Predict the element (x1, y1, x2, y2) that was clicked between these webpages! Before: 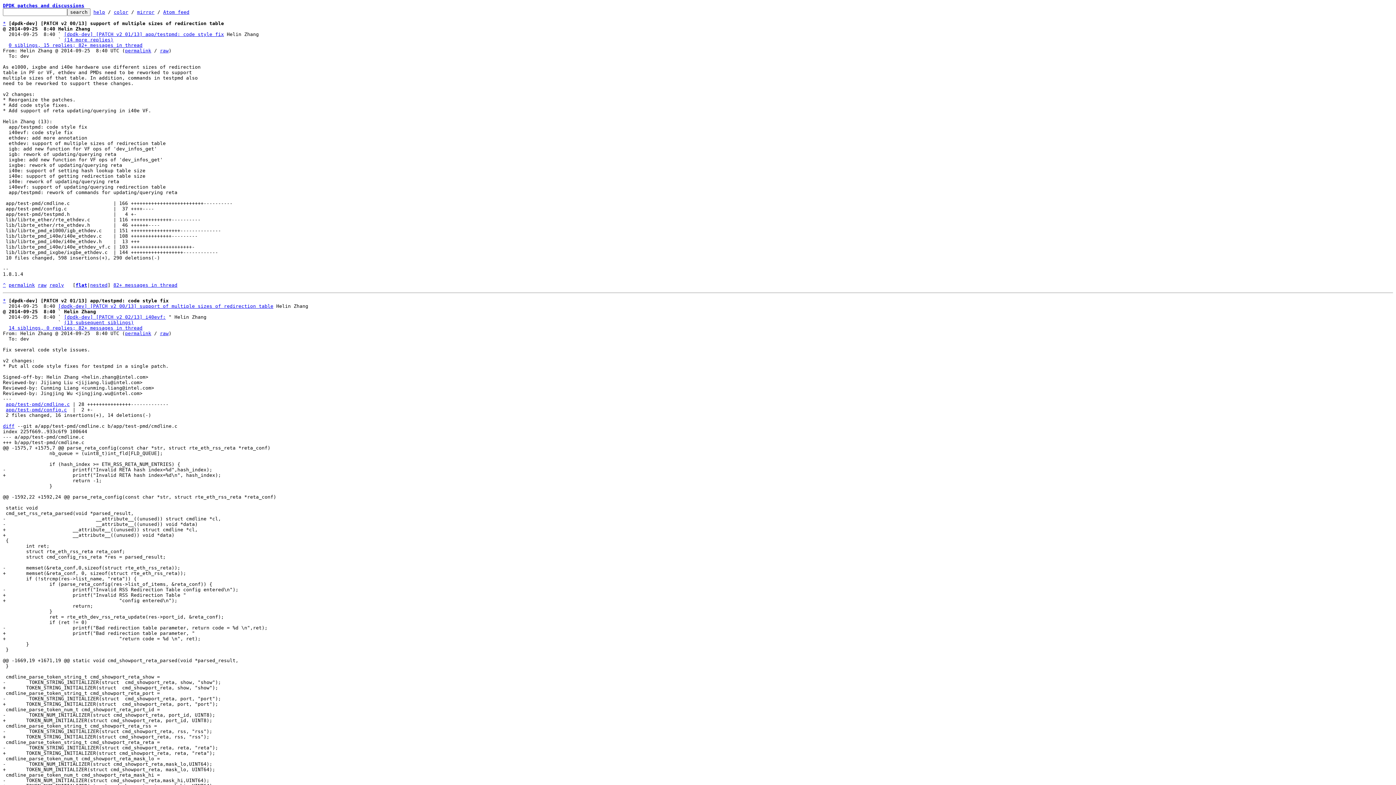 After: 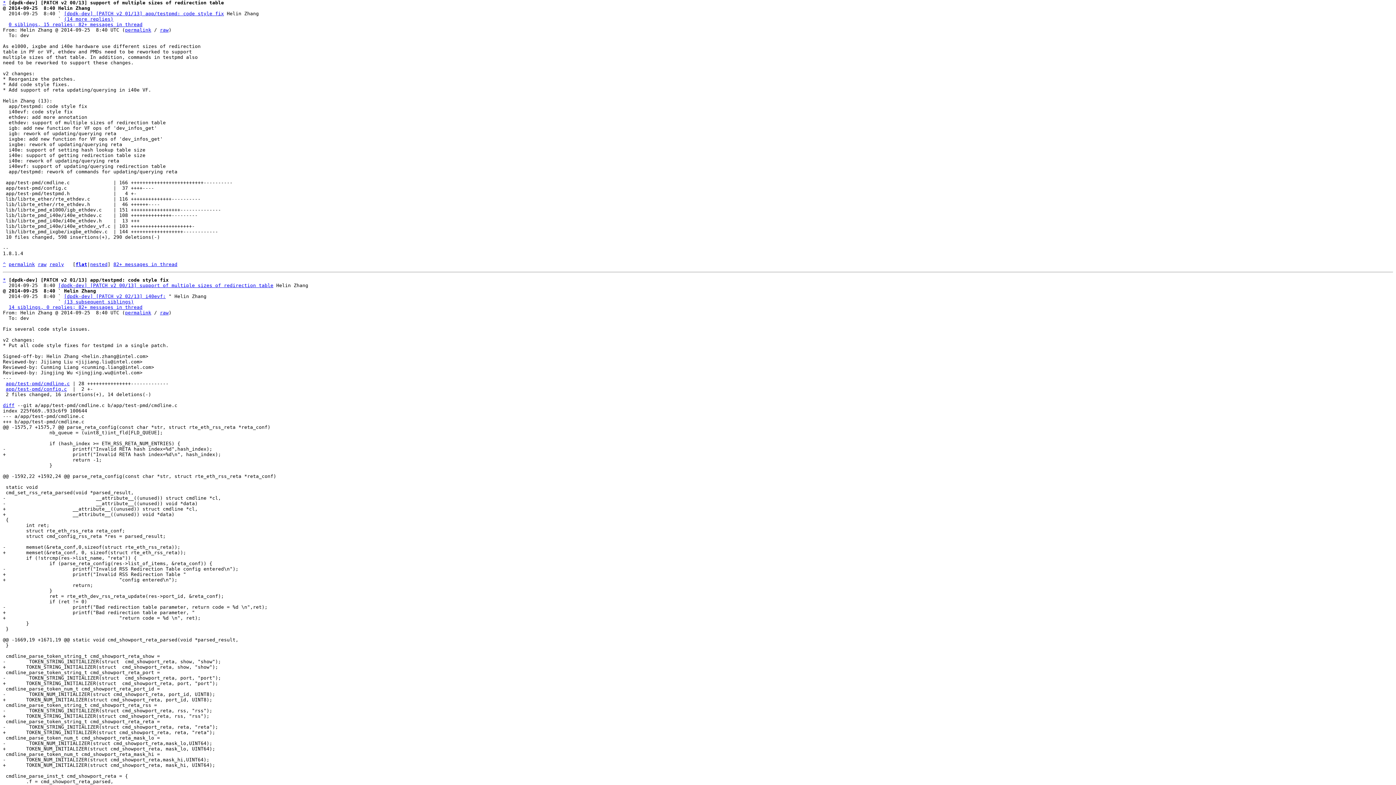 Action: bbox: (2, 282, 5, 288) label: ^